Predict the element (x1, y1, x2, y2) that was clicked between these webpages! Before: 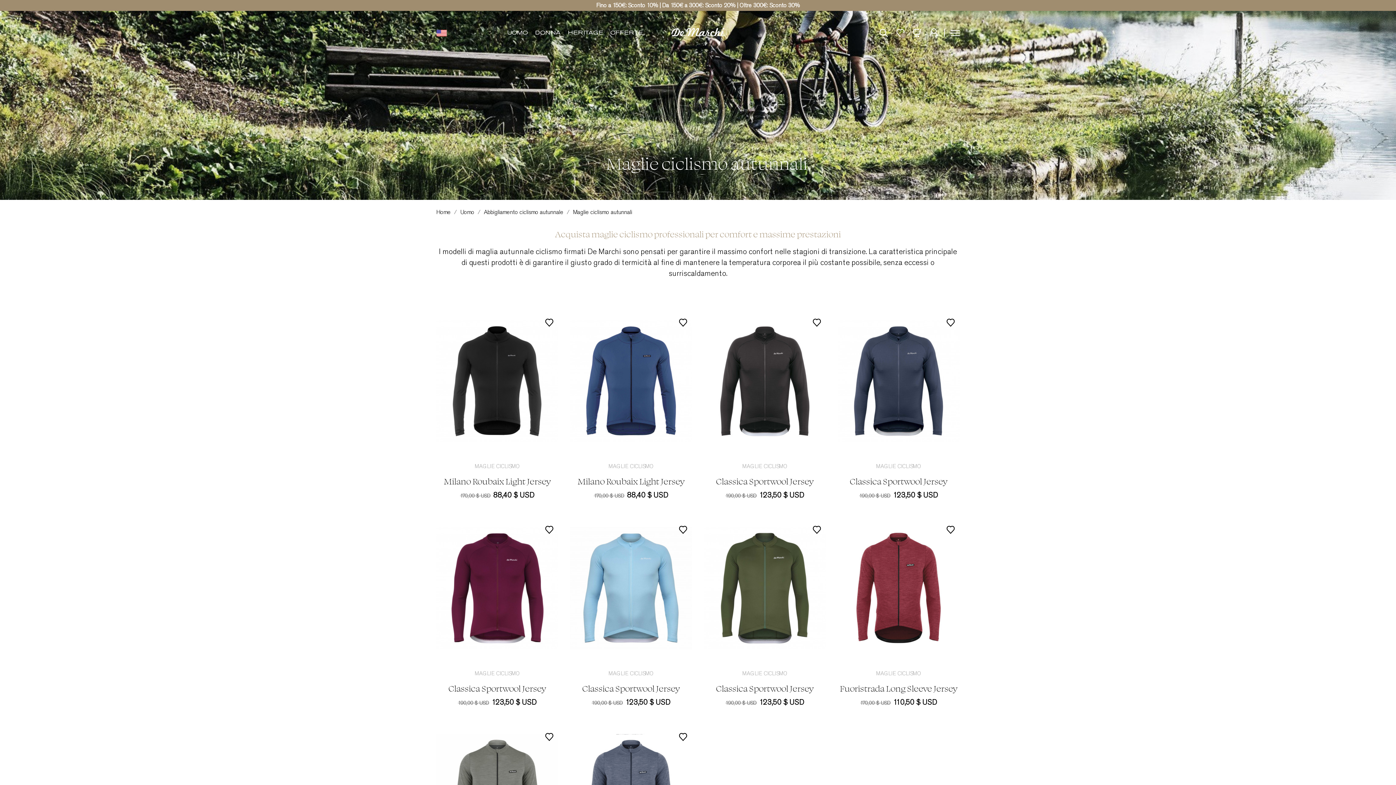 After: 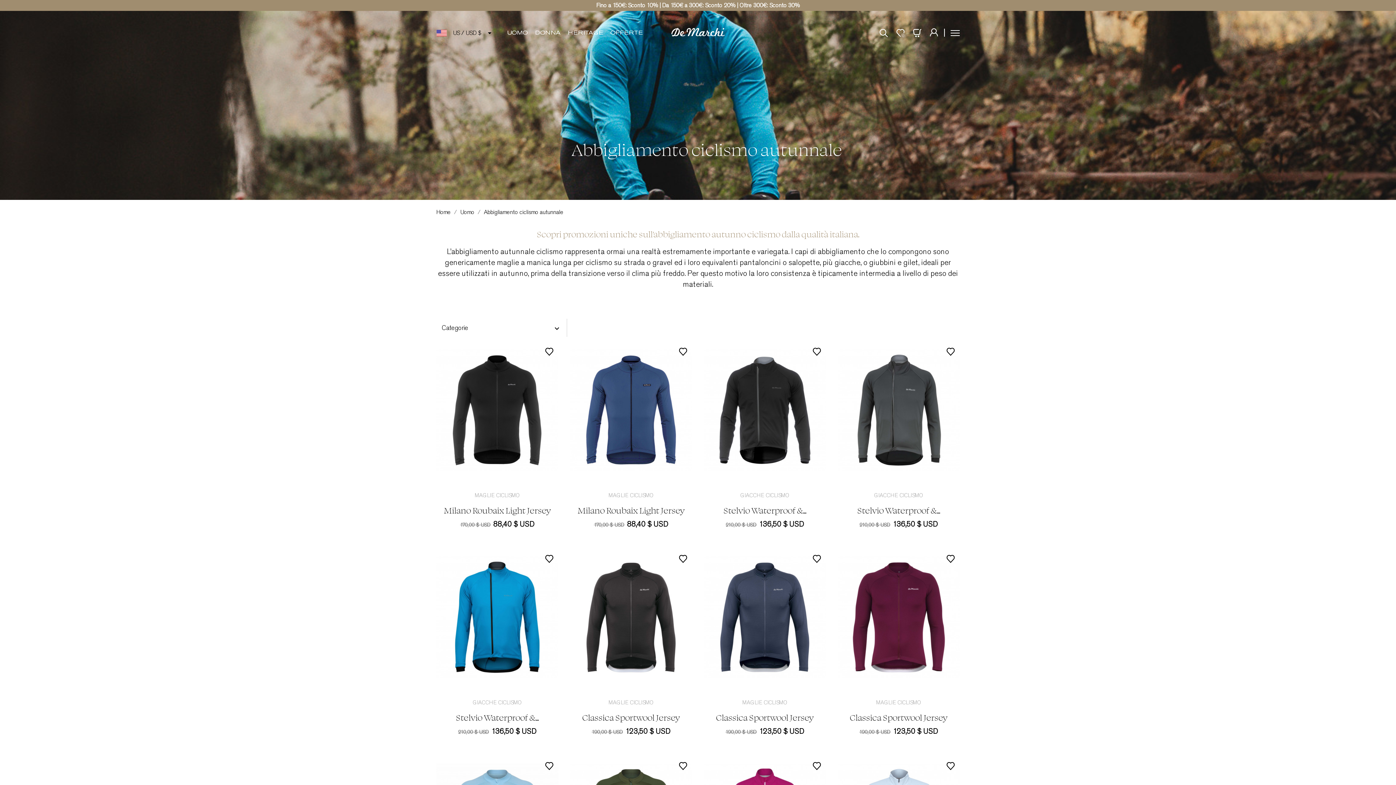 Action: bbox: (484, 208, 563, 216) label: Abbigliamento ciclismo autunnale